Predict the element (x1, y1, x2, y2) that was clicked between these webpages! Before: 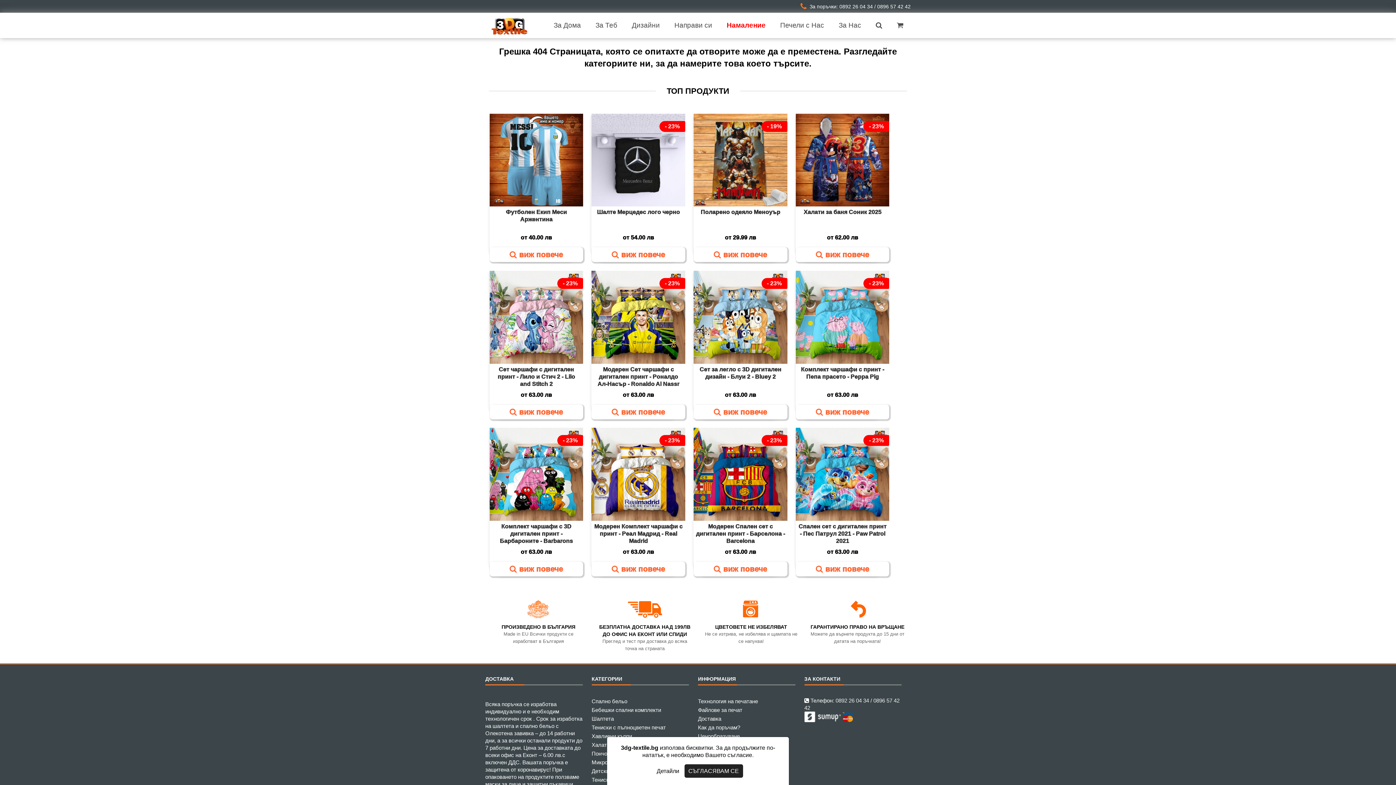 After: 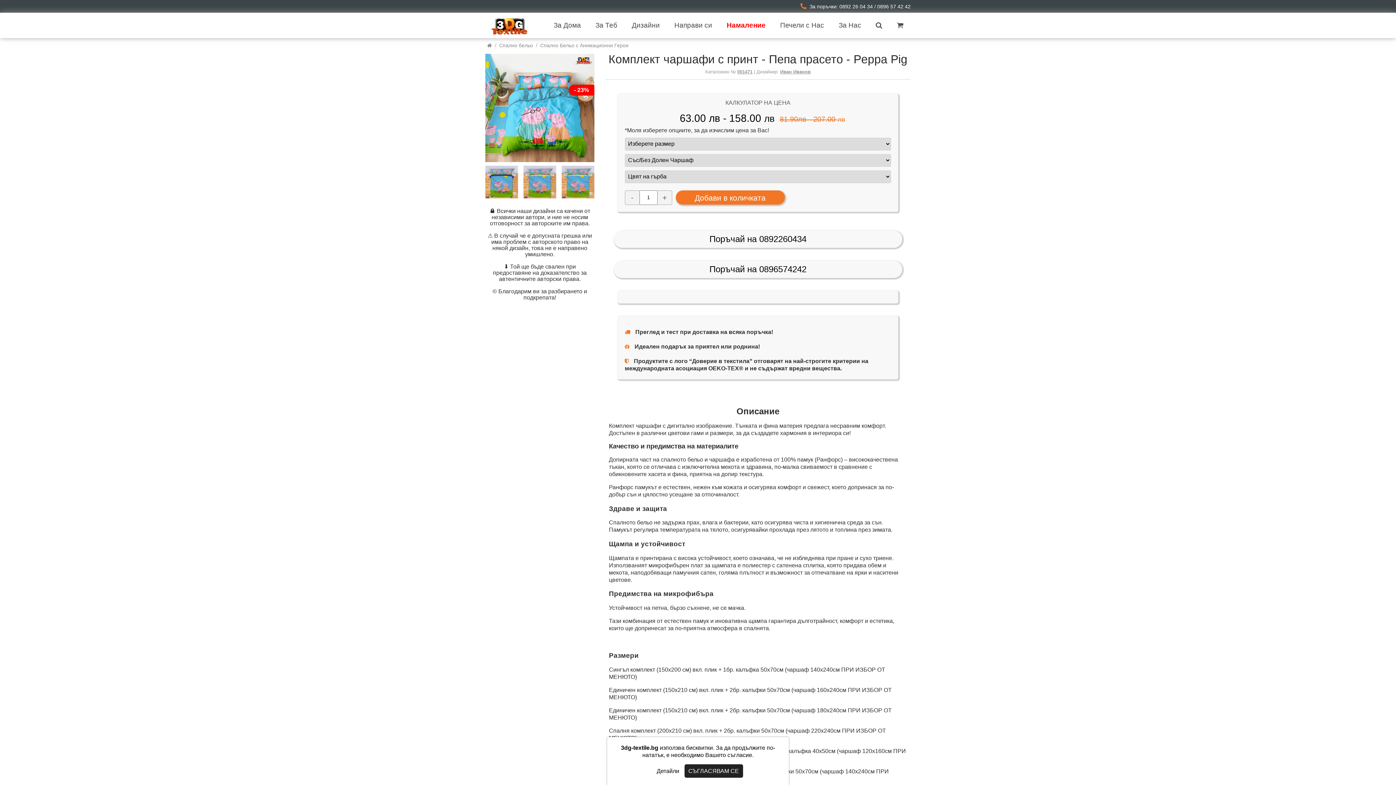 Action: bbox: (795, 270, 889, 419) label: - 23%
Комплект чаршафи с принт - Пепа прасето - Peppa Pig
от 63.00 лв
 виж повече